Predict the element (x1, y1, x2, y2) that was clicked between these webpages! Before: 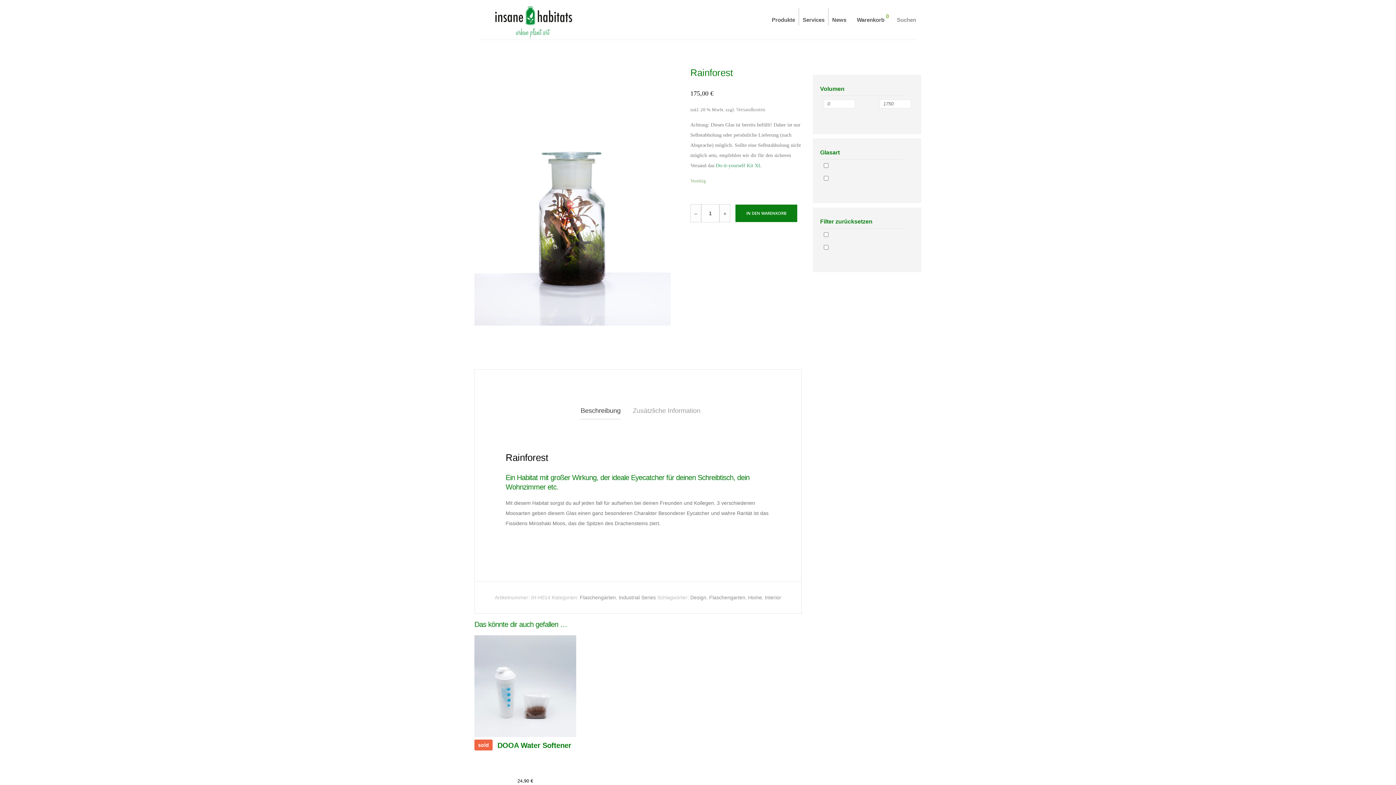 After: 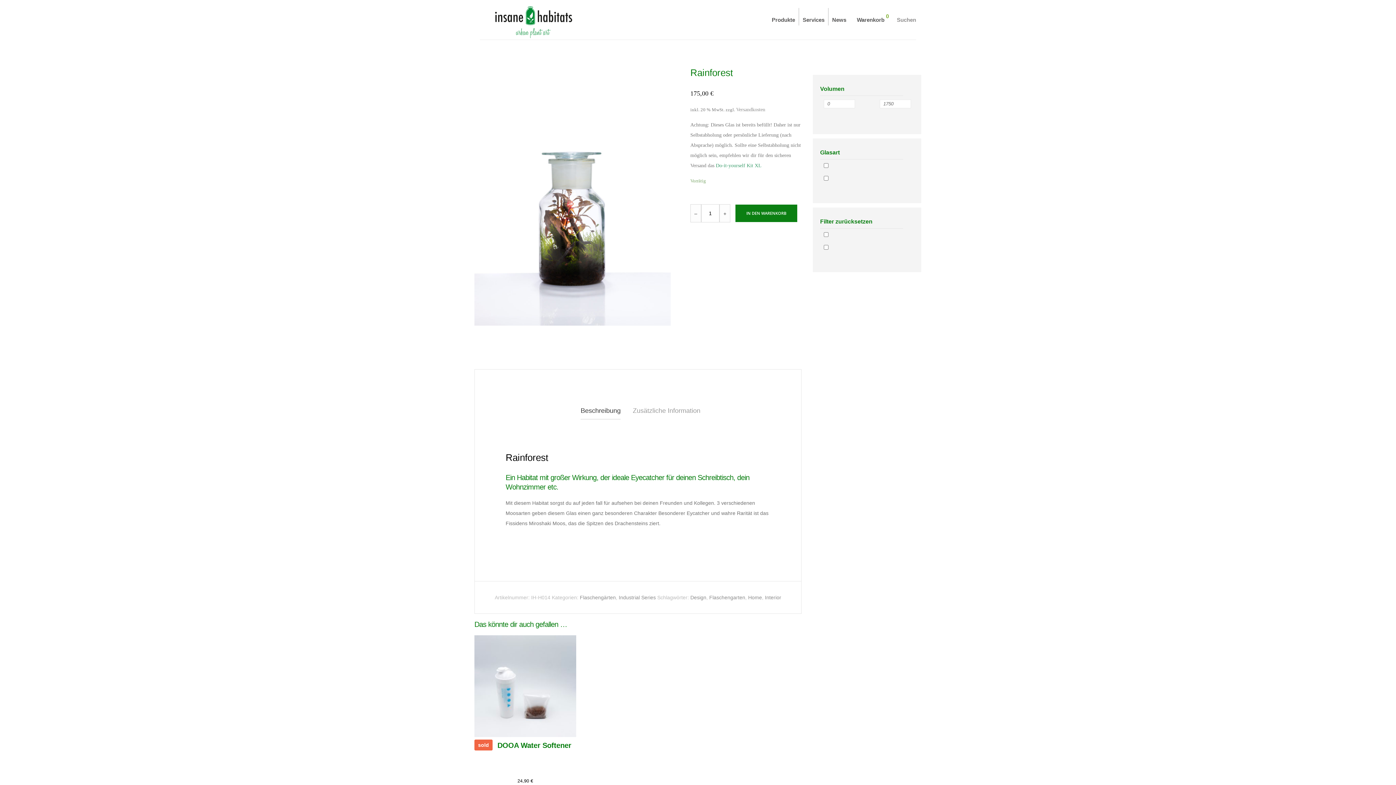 Action: label: Beschreibung bbox: (580, 402, 620, 419)